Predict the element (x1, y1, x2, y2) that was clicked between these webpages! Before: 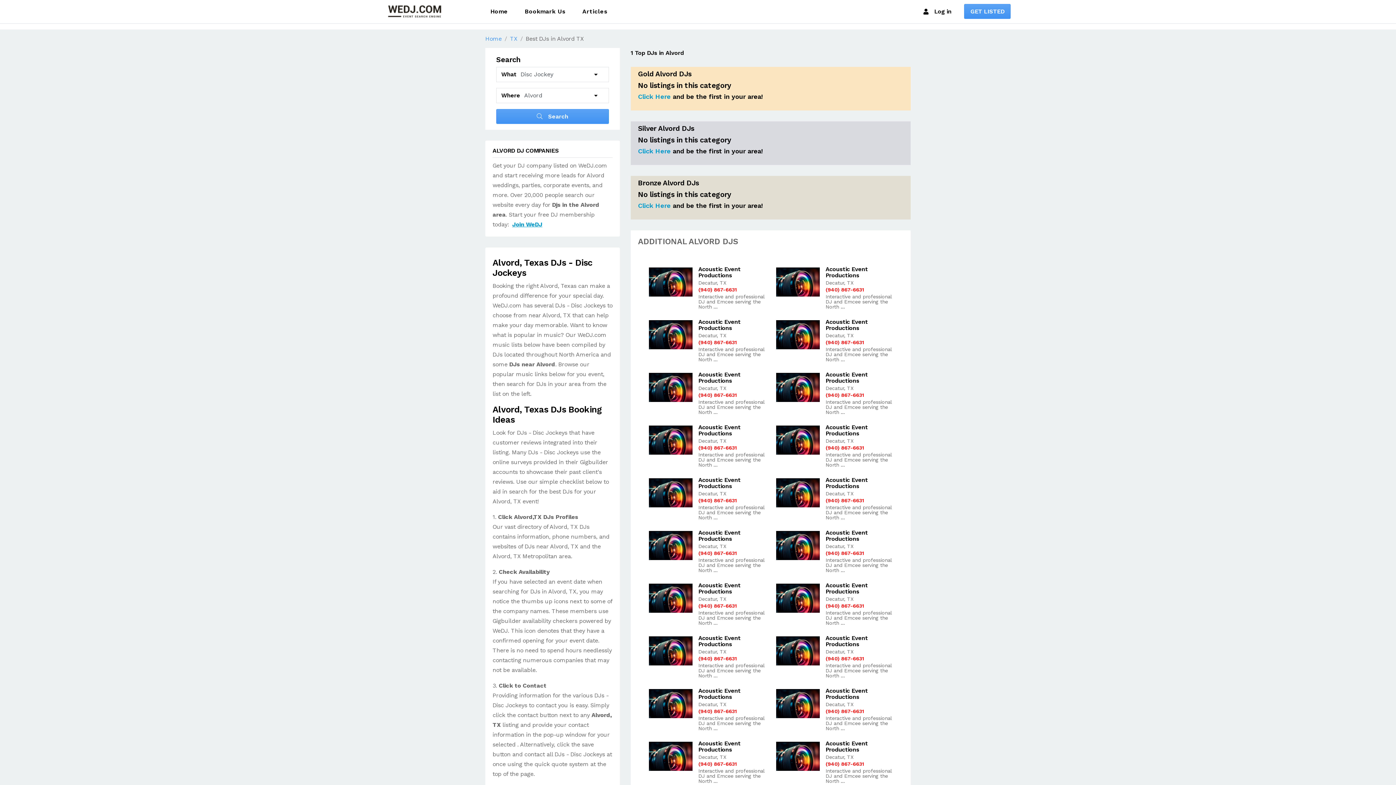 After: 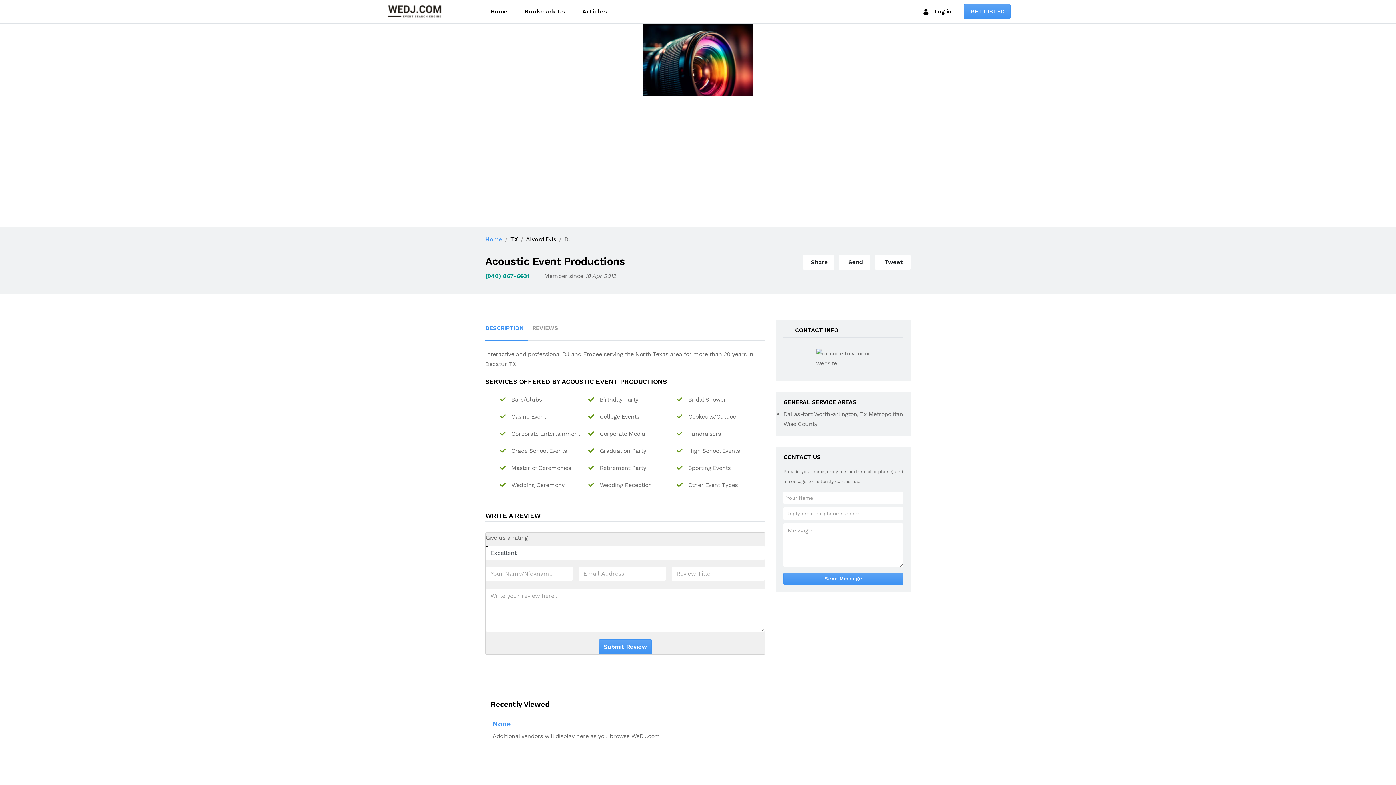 Action: bbox: (825, 529, 892, 542) label: Acoustic Event Productions